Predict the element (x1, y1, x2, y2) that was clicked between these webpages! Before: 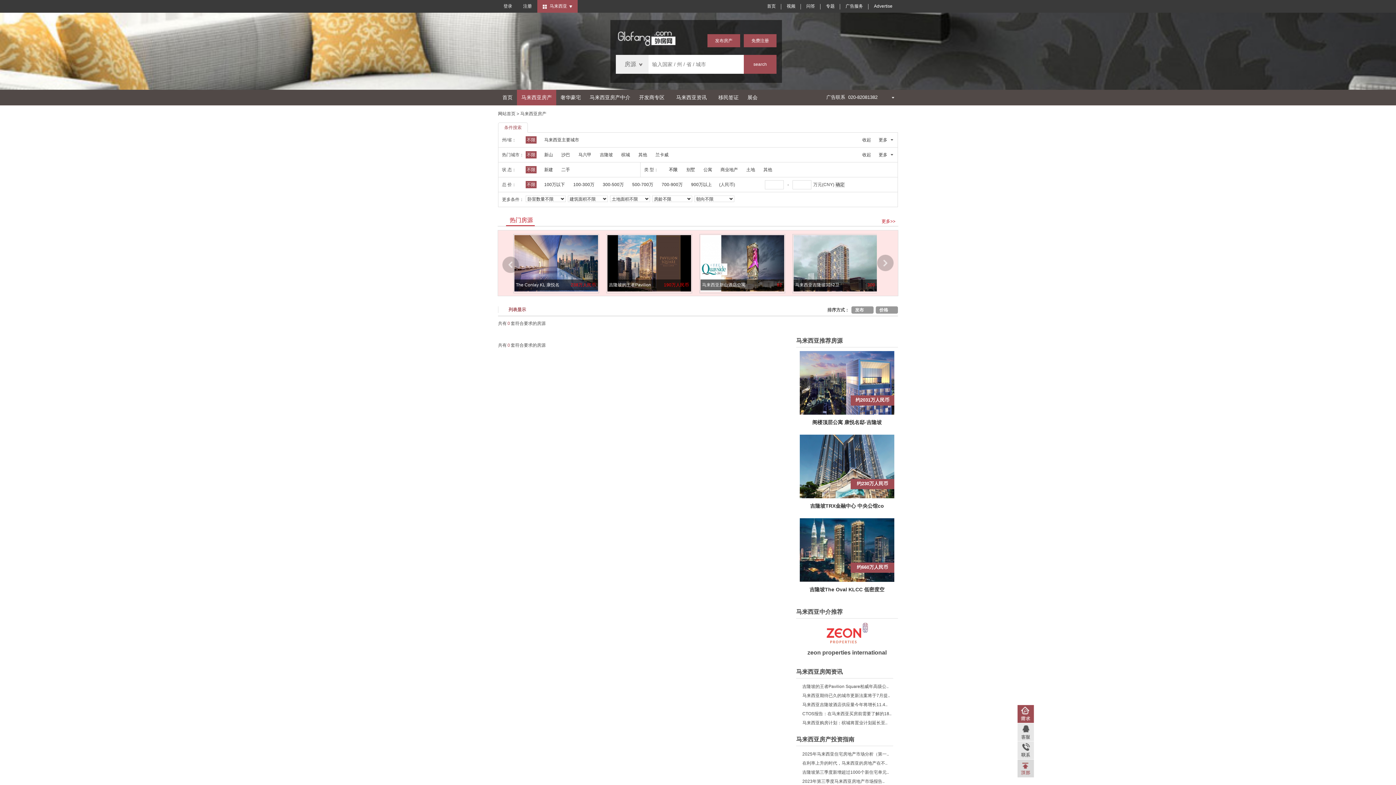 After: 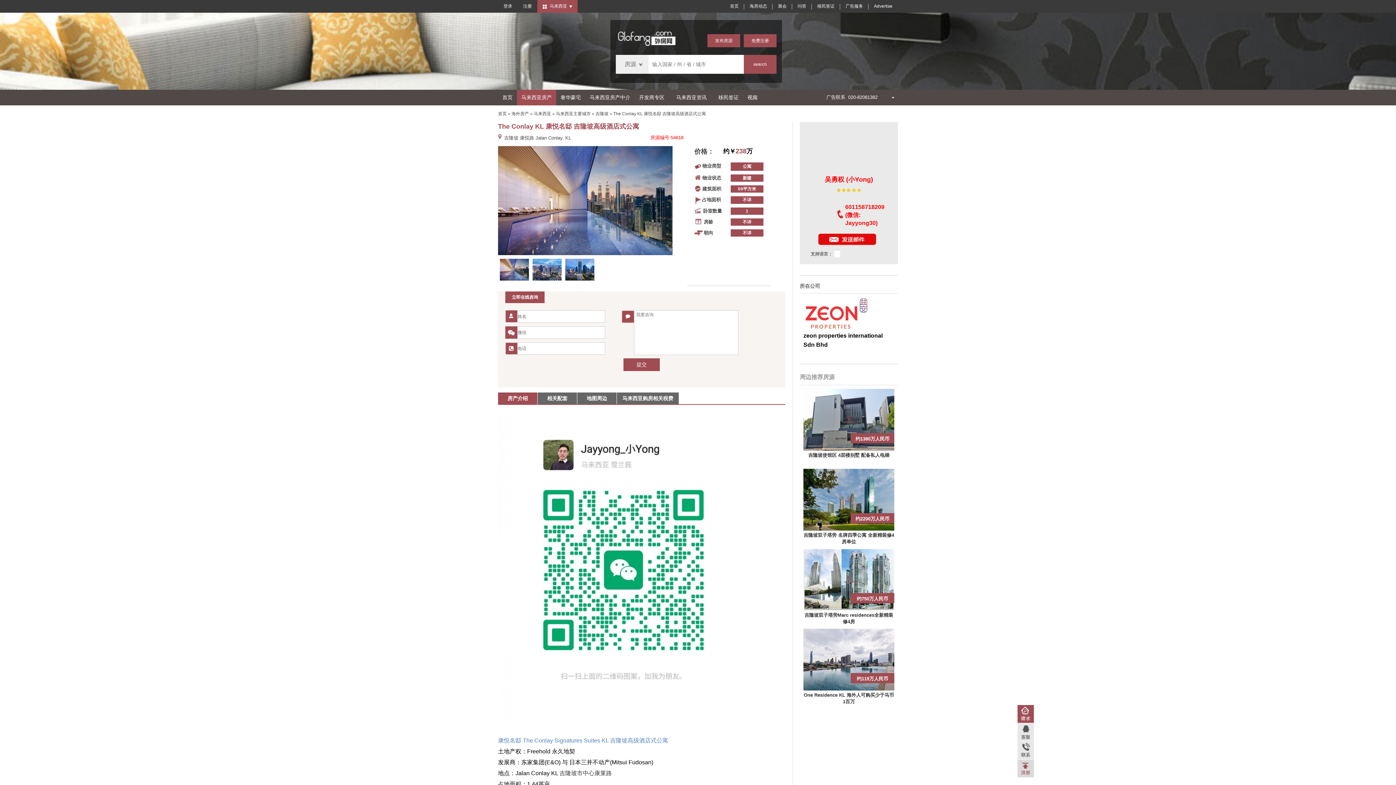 Action: bbox: (516, 279, 599, 290) label: The Conlay KL 康悦名
238万人民币